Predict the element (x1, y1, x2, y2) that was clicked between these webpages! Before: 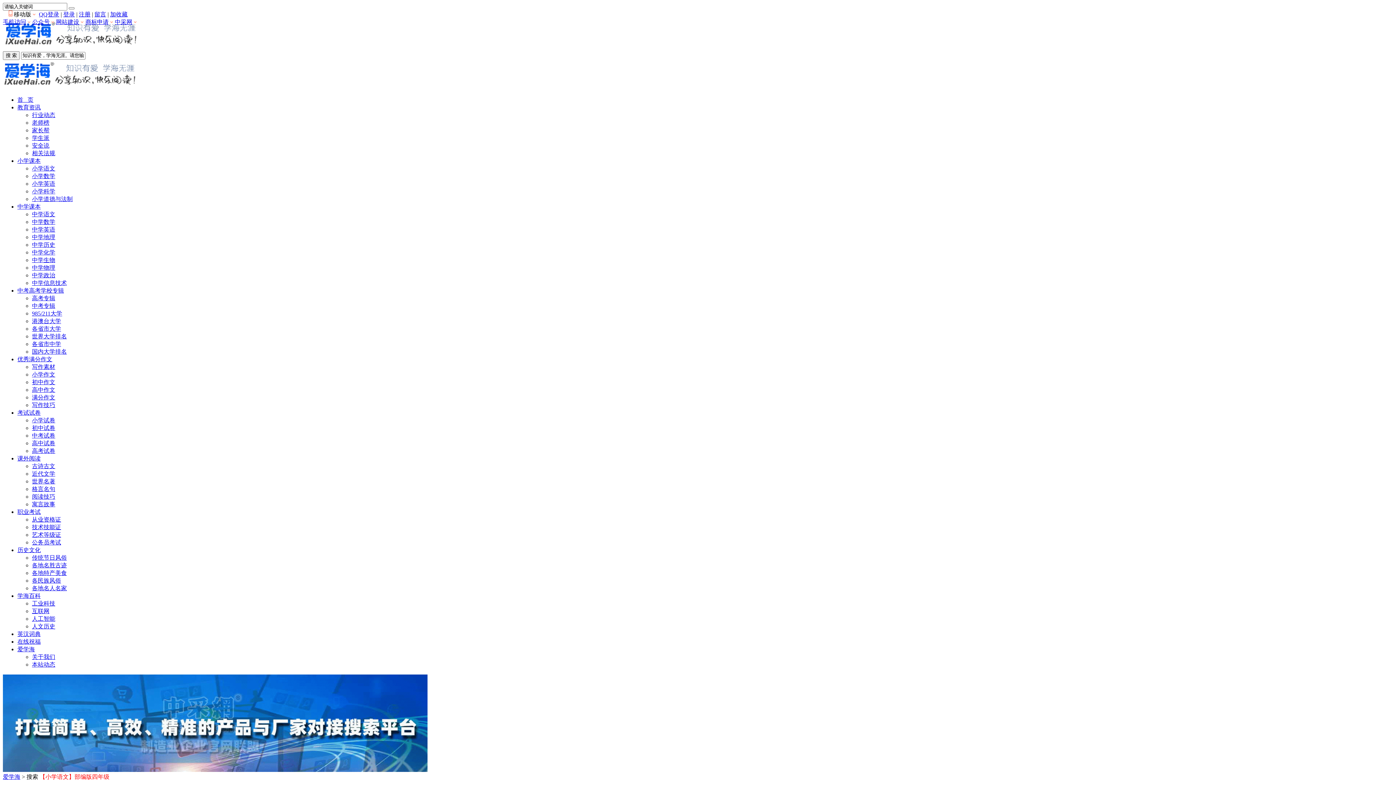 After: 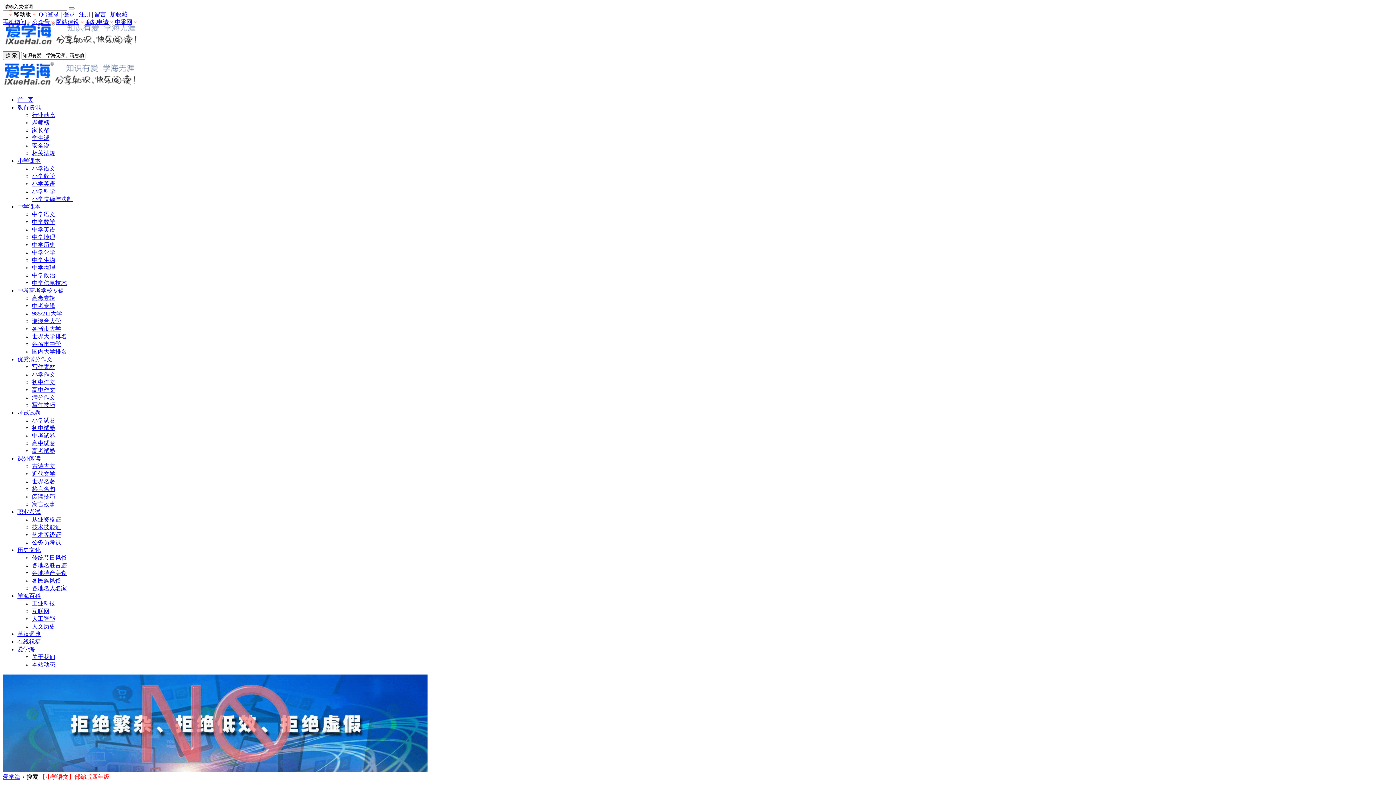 Action: label: 登录 bbox: (63, 11, 74, 17)